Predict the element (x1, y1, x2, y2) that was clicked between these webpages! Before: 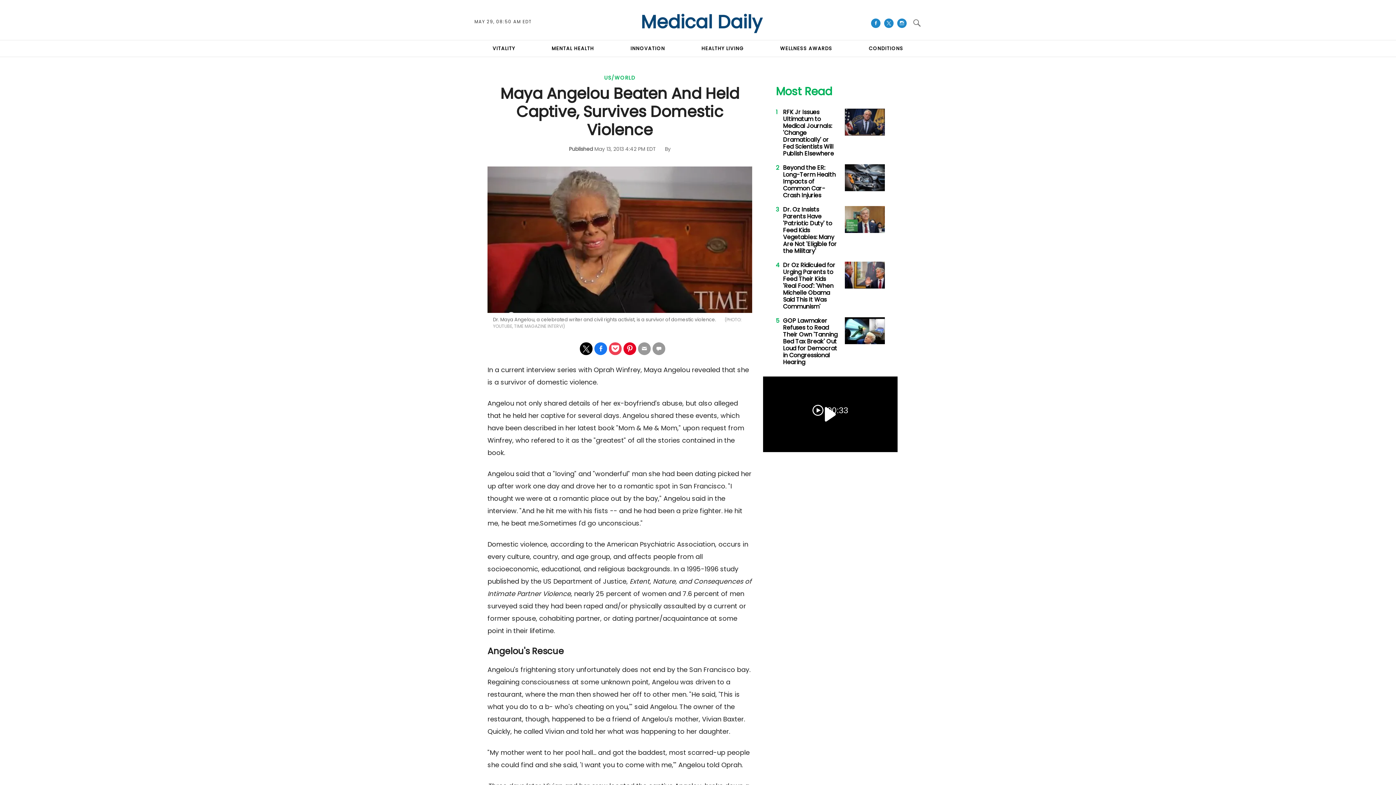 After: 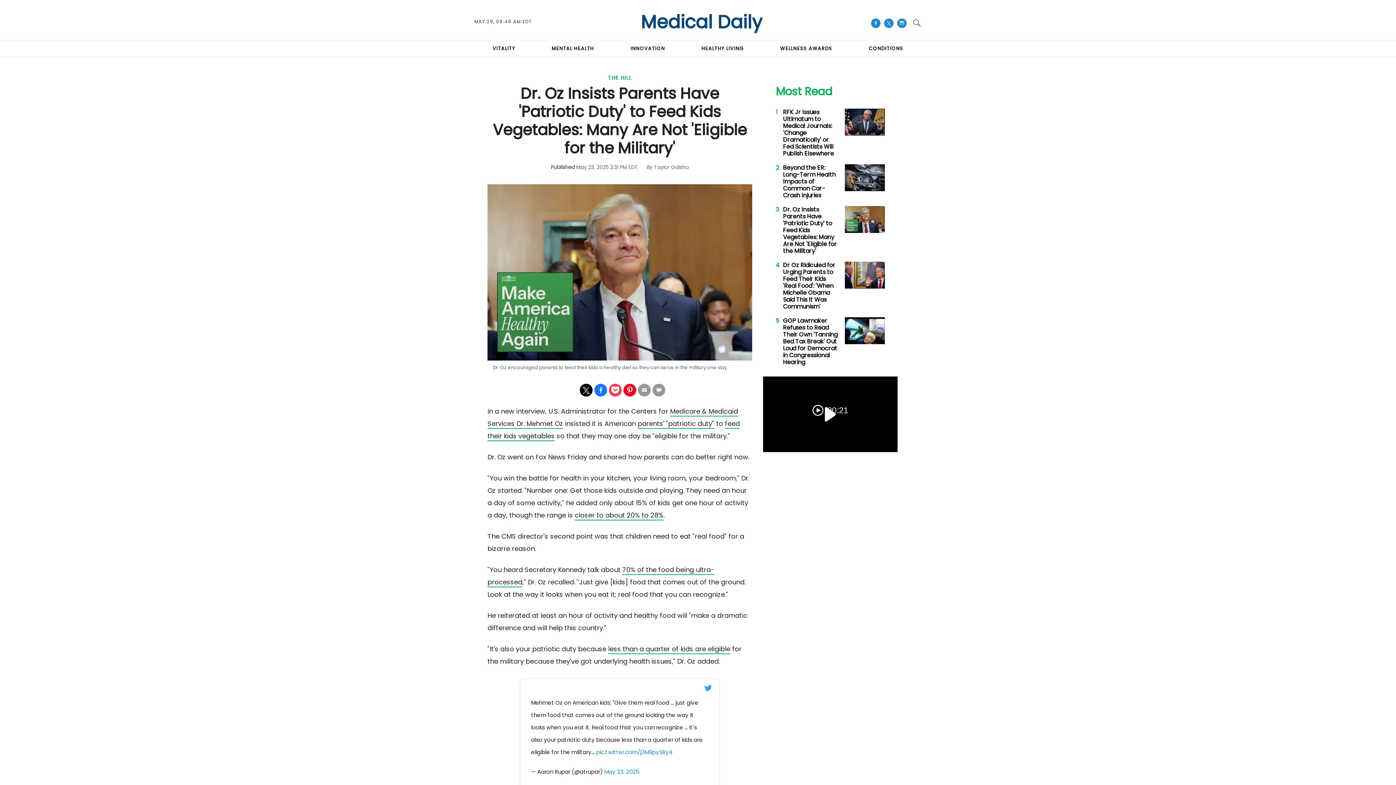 Action: bbox: (845, 215, 885, 223)